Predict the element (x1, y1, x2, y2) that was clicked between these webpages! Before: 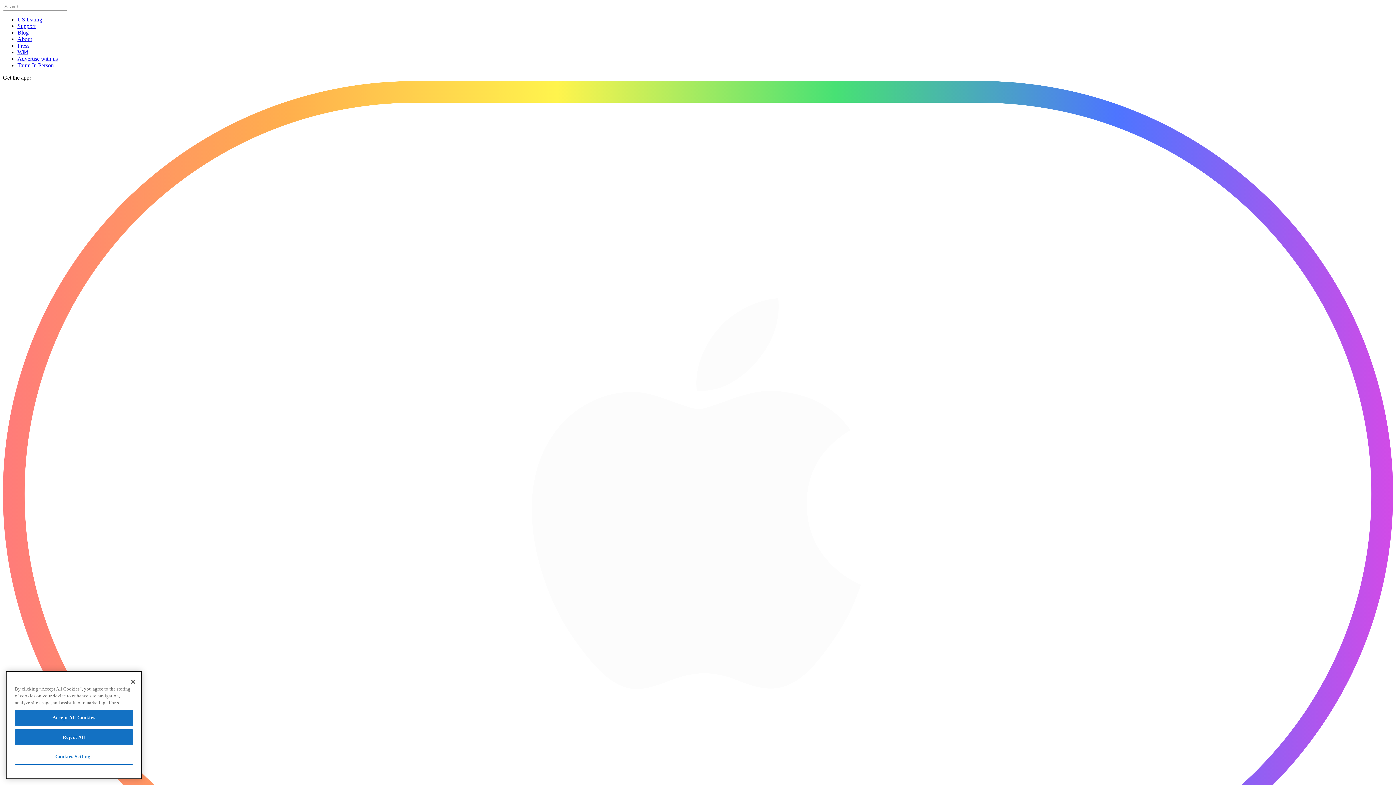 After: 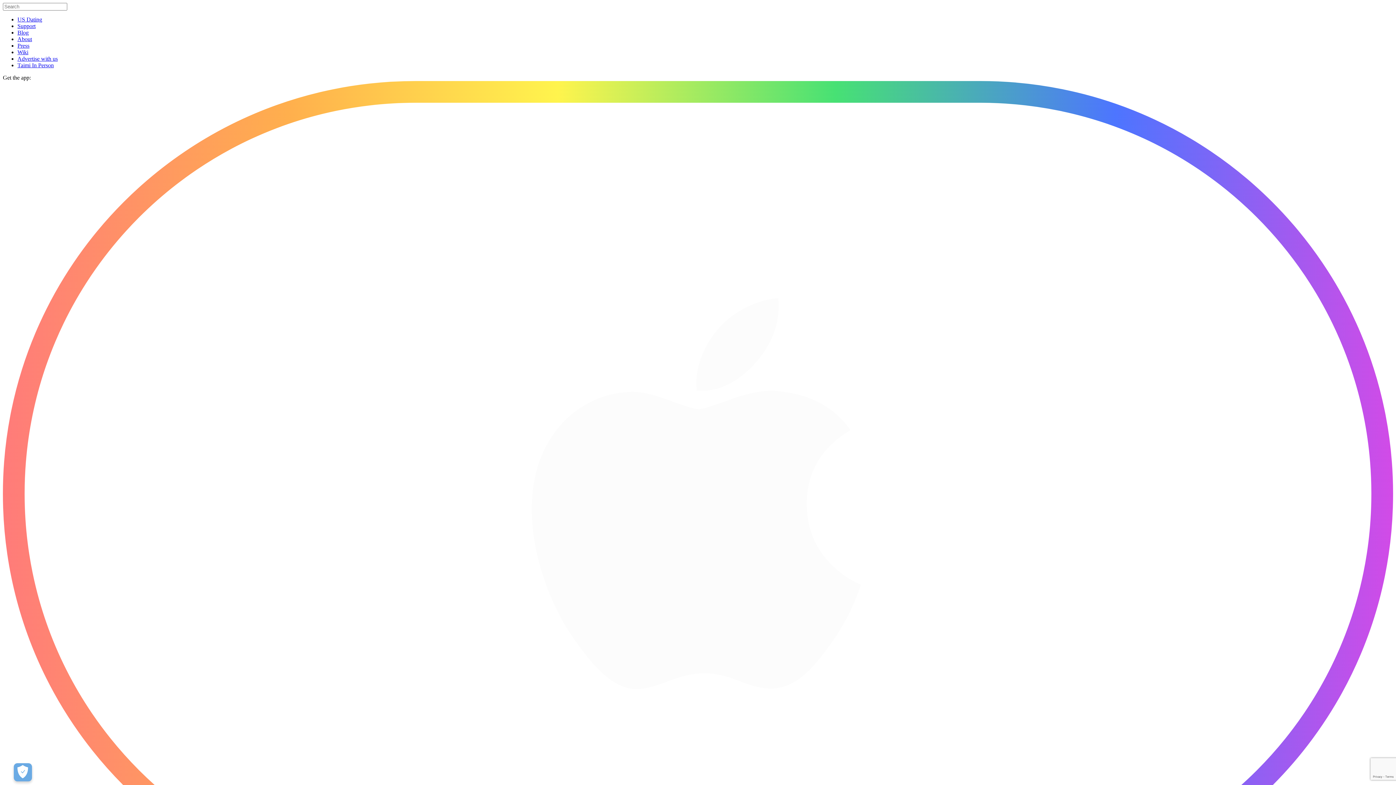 Action: bbox: (17, 62, 53, 68) label: Taimi In Person